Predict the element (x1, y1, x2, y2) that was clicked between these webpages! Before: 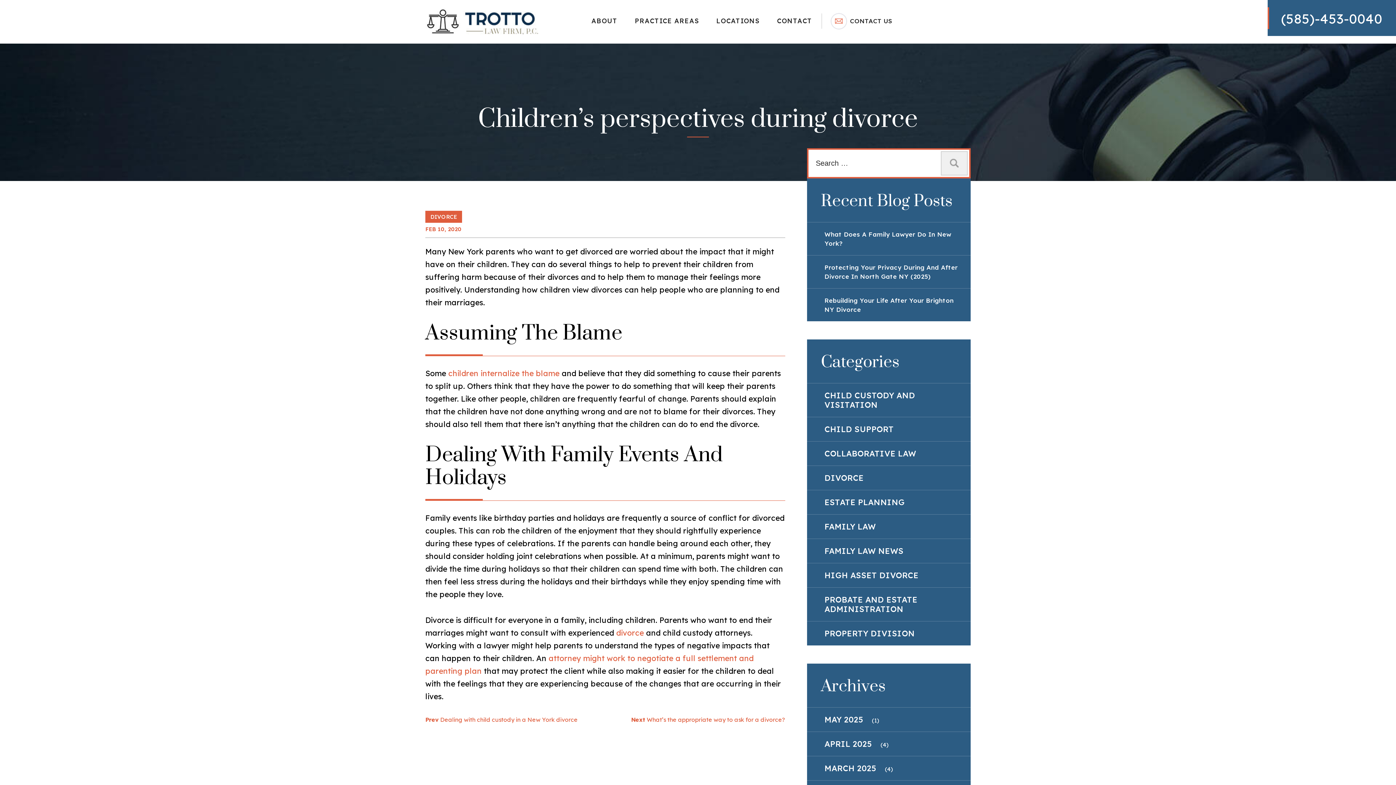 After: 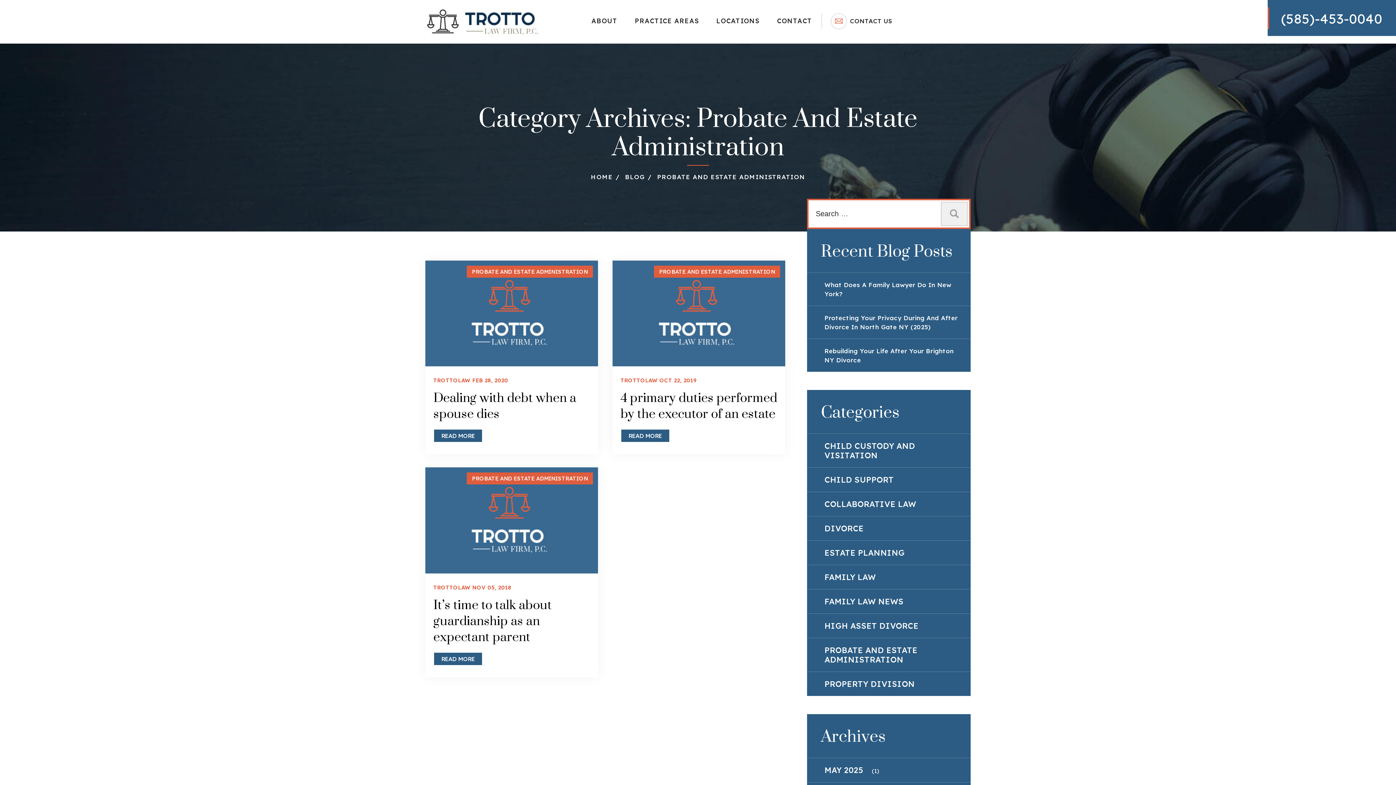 Action: bbox: (807, 588, 970, 621) label: PROBATE AND ESTATE ADMINISTRATION